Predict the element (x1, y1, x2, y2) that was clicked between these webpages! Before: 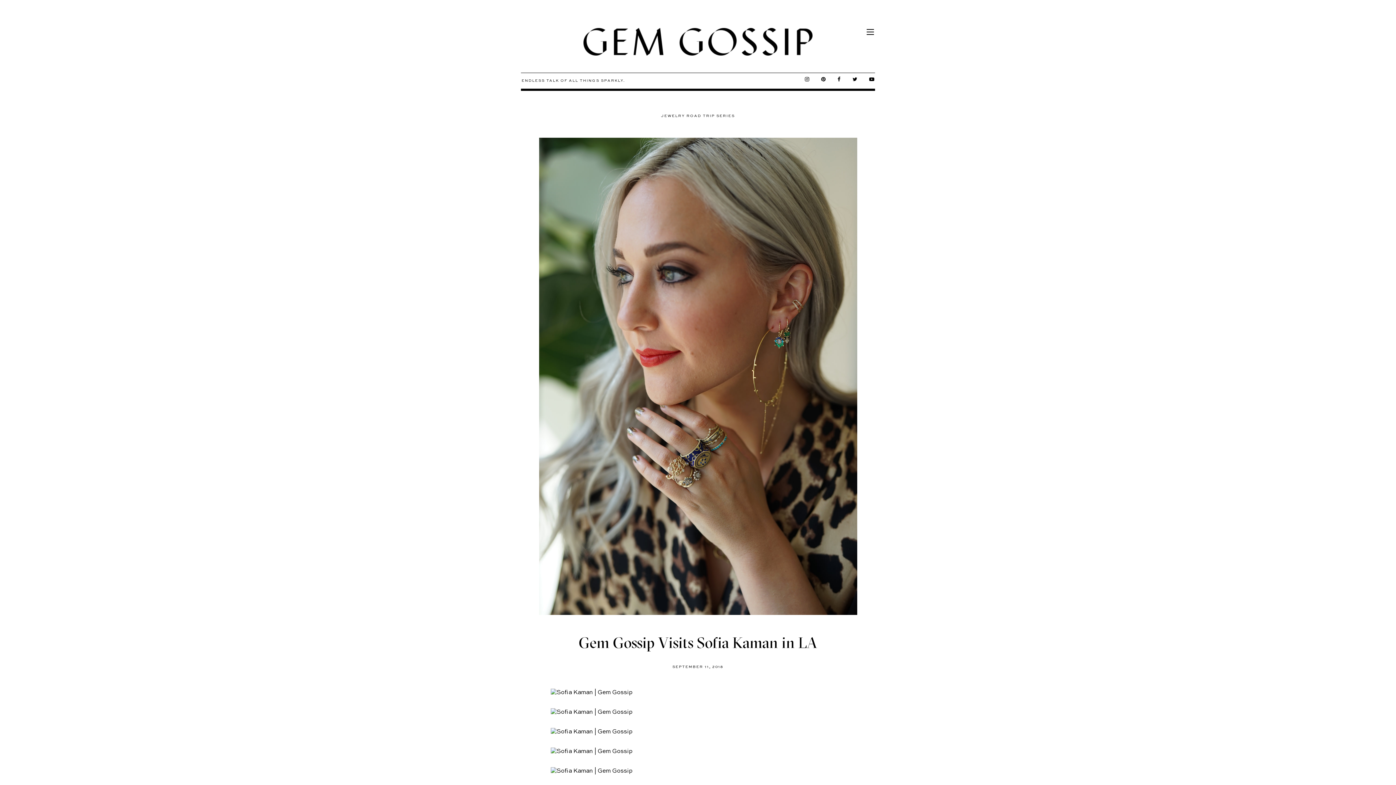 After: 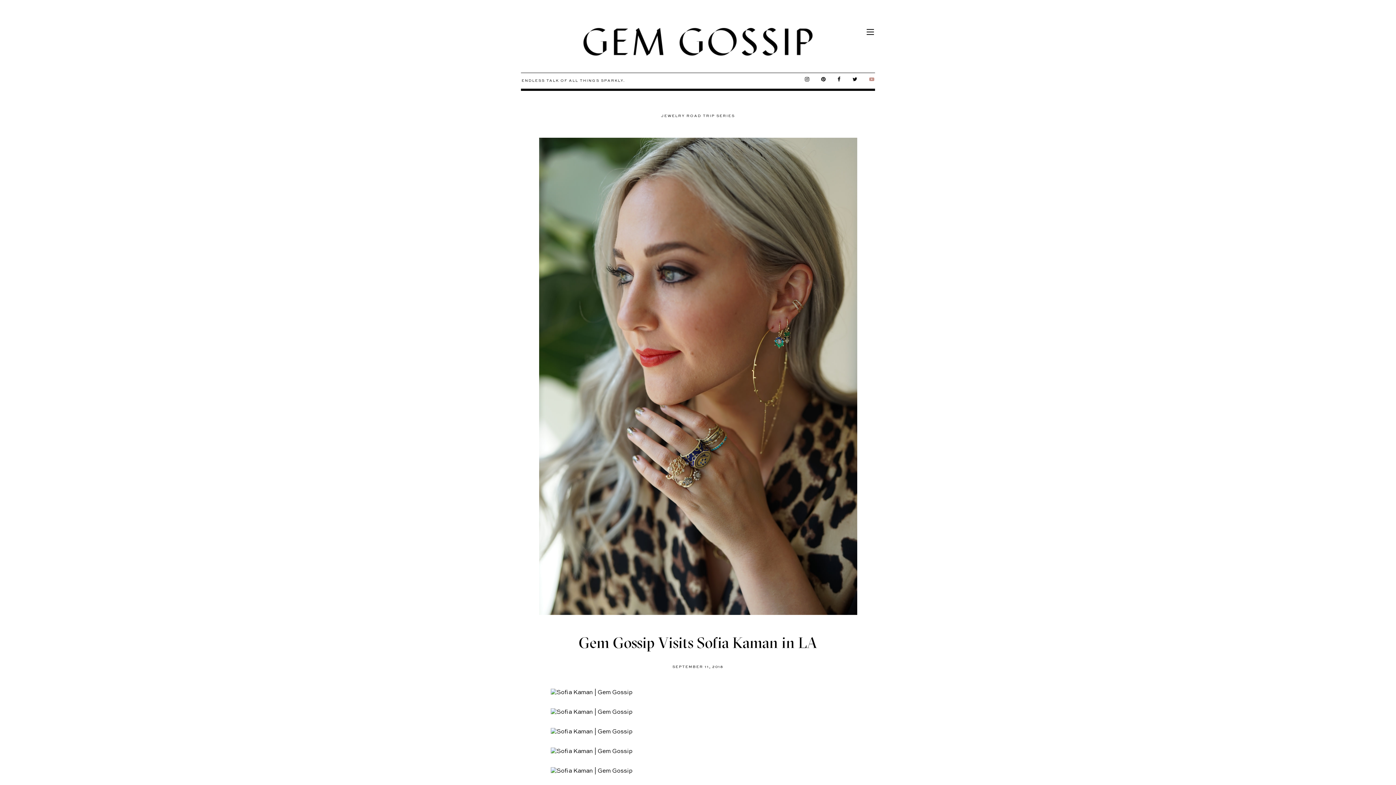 Action: bbox: (869, 77, 874, 82)